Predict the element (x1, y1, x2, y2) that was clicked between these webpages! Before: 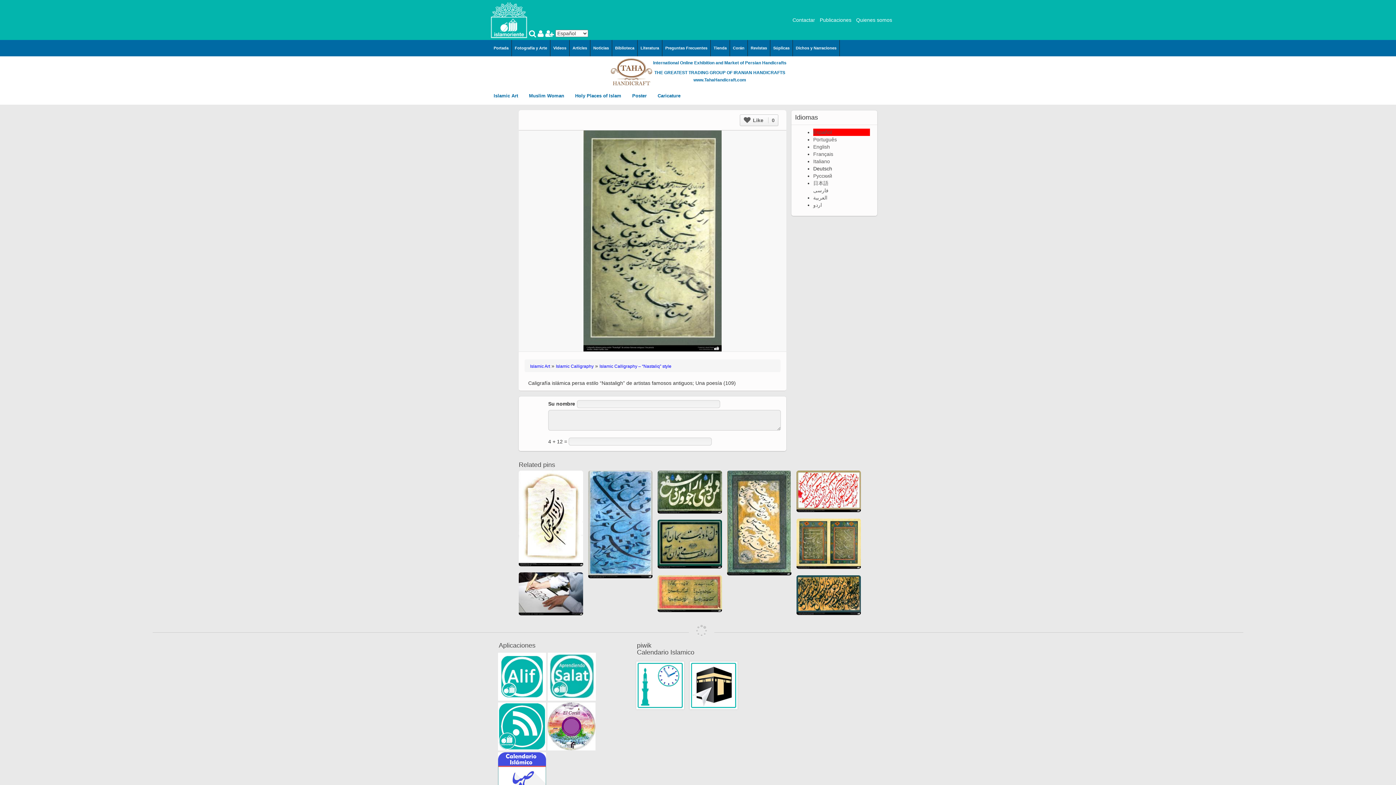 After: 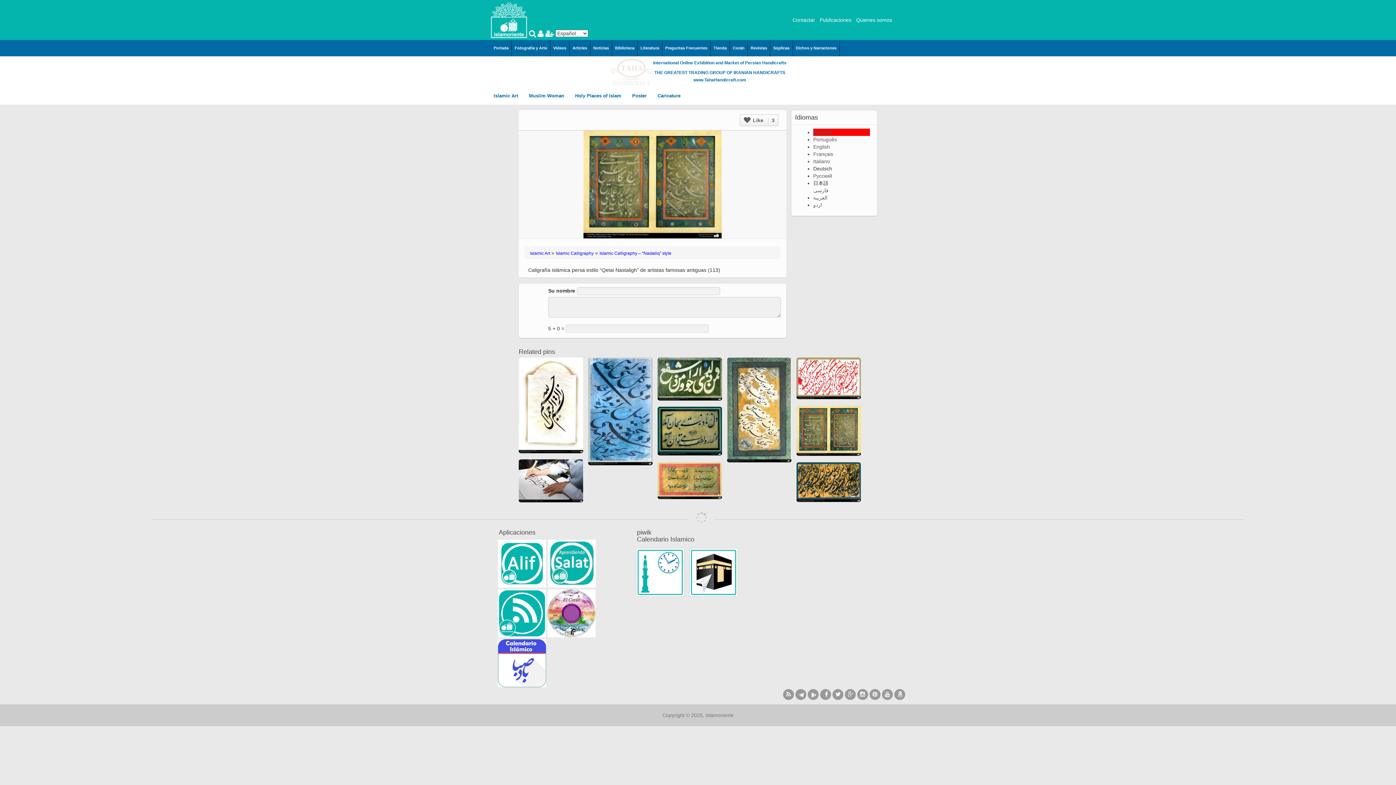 Action: bbox: (796, 518, 882, 569)